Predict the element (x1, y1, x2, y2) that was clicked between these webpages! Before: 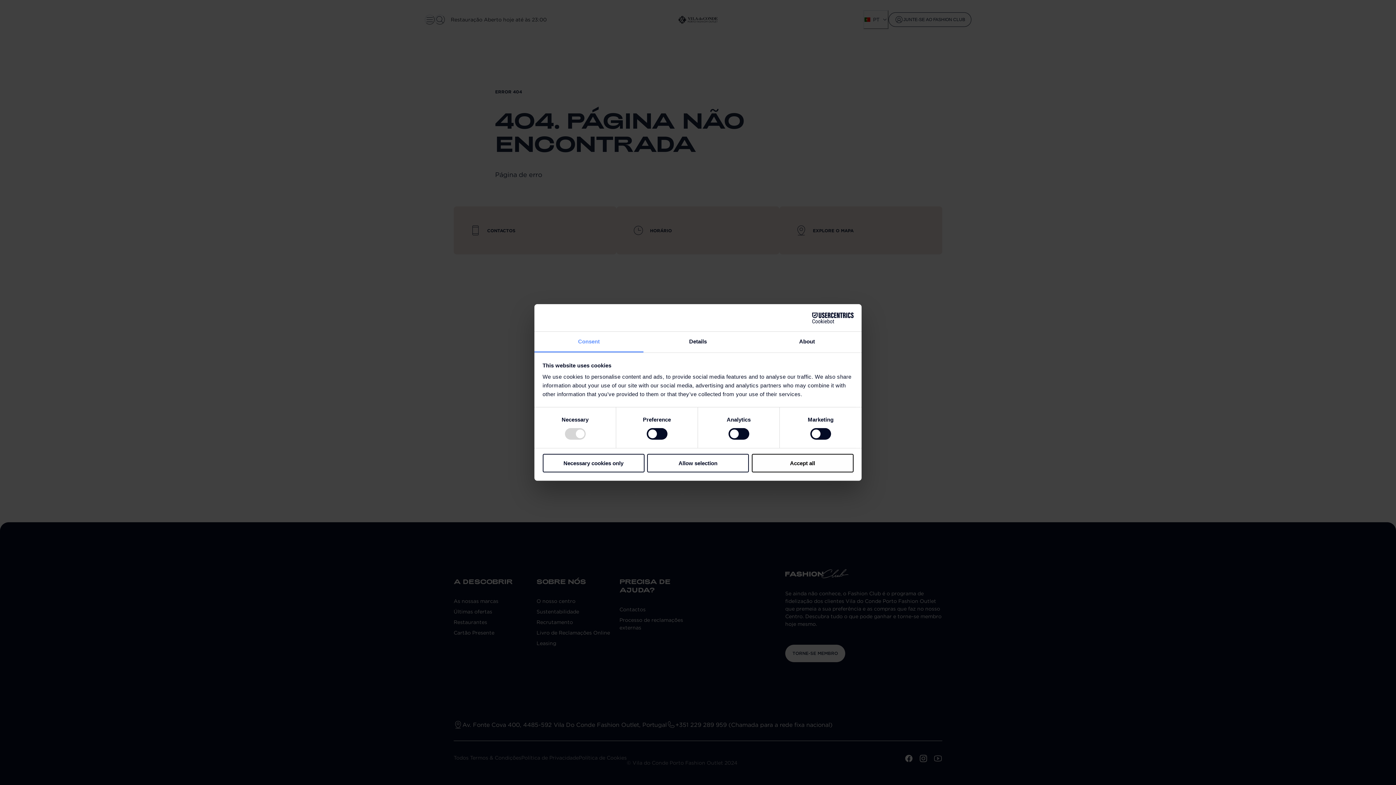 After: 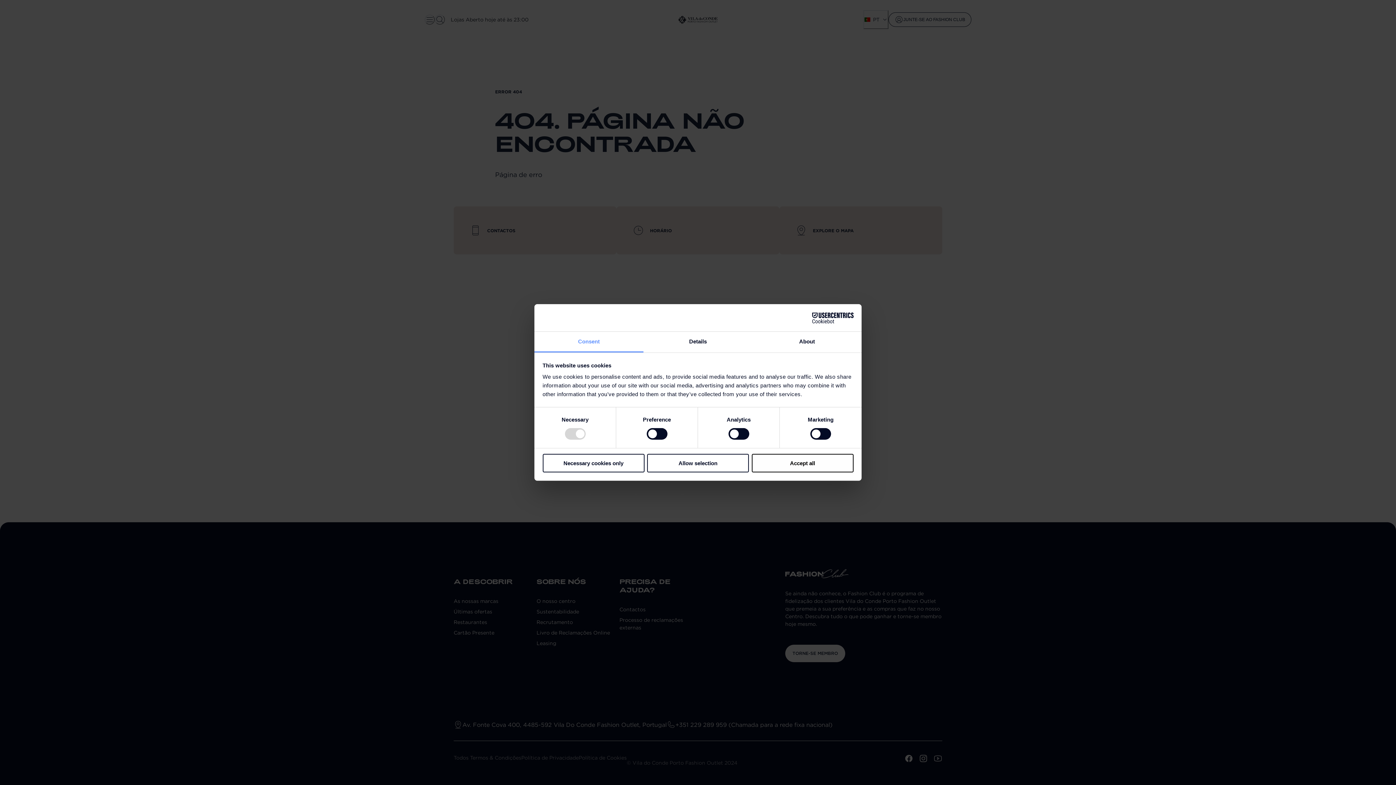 Action: bbox: (534, 331, 643, 352) label: Consent